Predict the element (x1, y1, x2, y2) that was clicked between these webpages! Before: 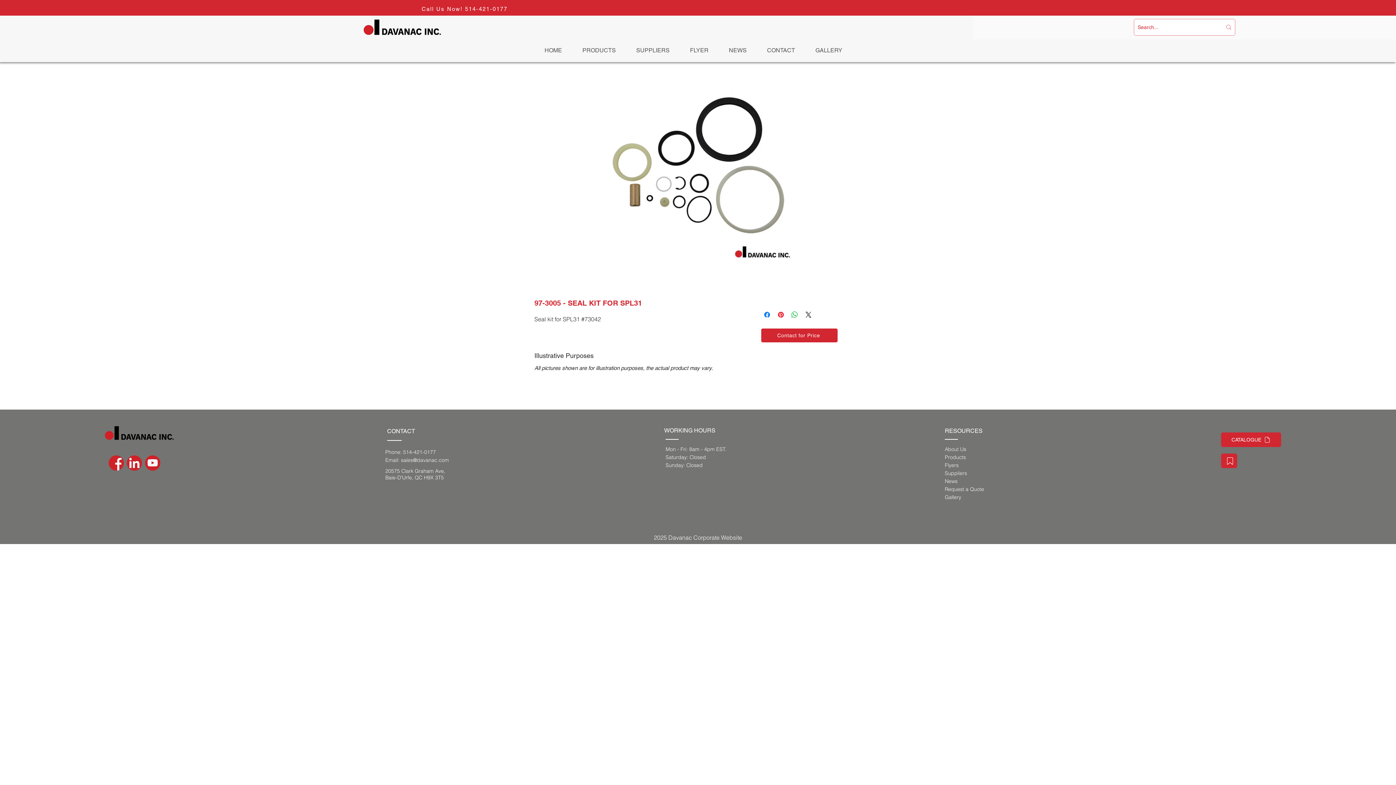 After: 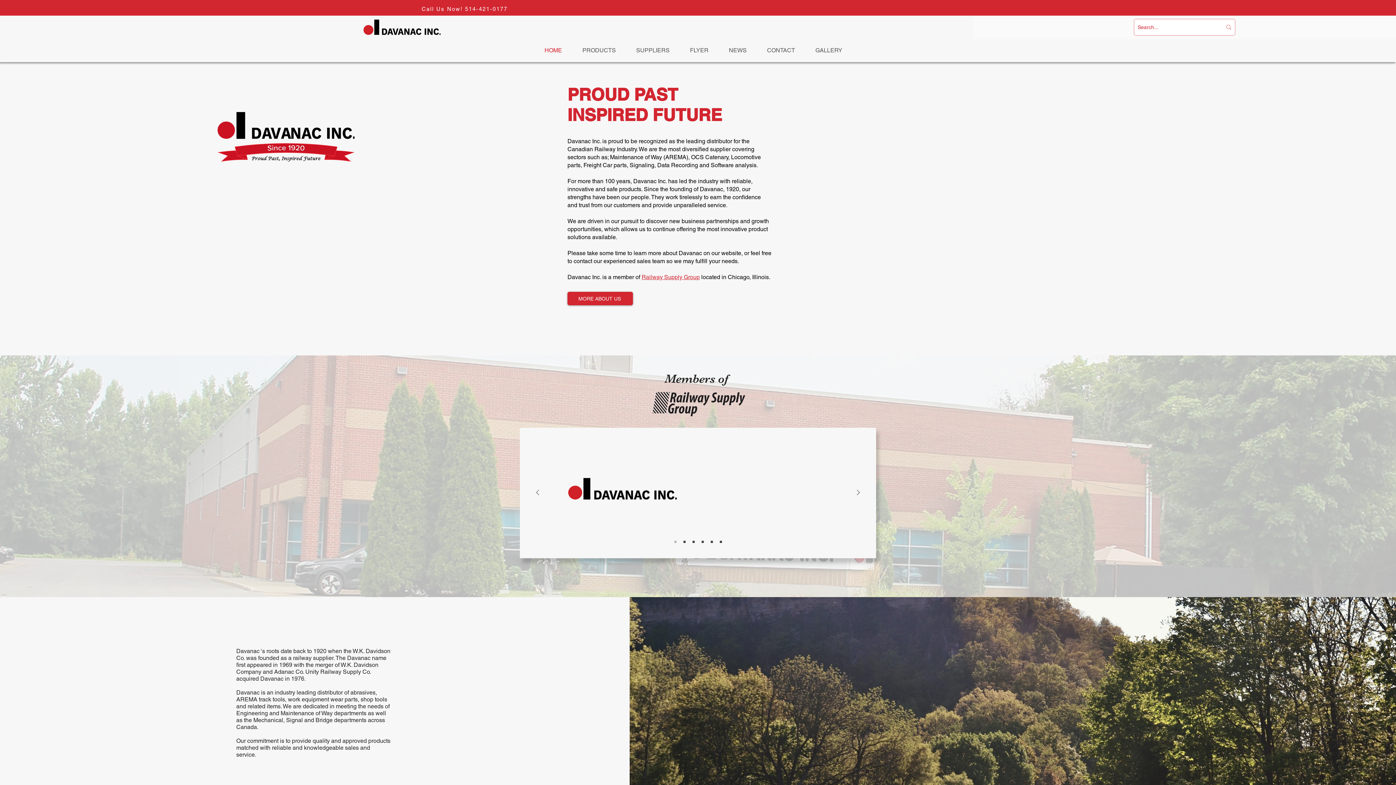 Action: label: About Us bbox: (945, 446, 966, 452)